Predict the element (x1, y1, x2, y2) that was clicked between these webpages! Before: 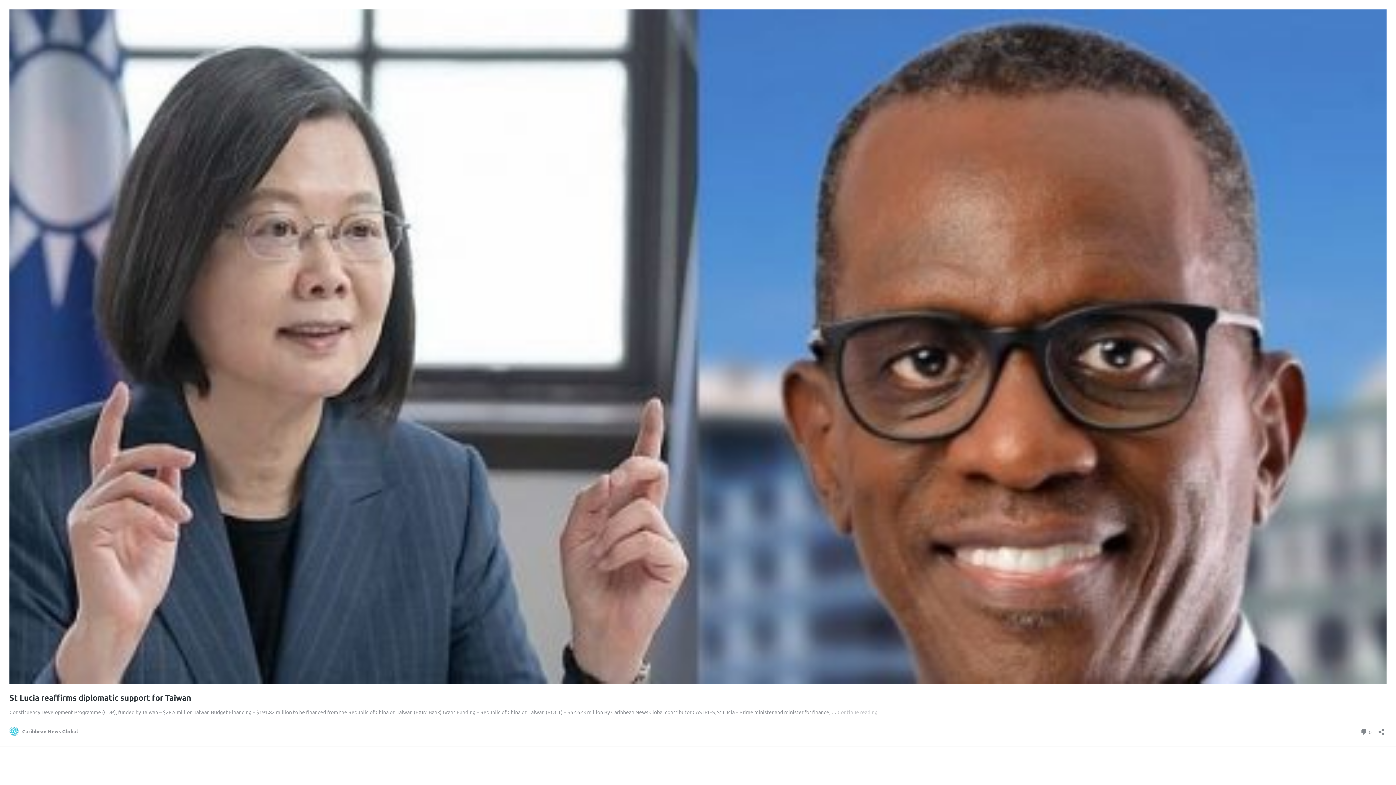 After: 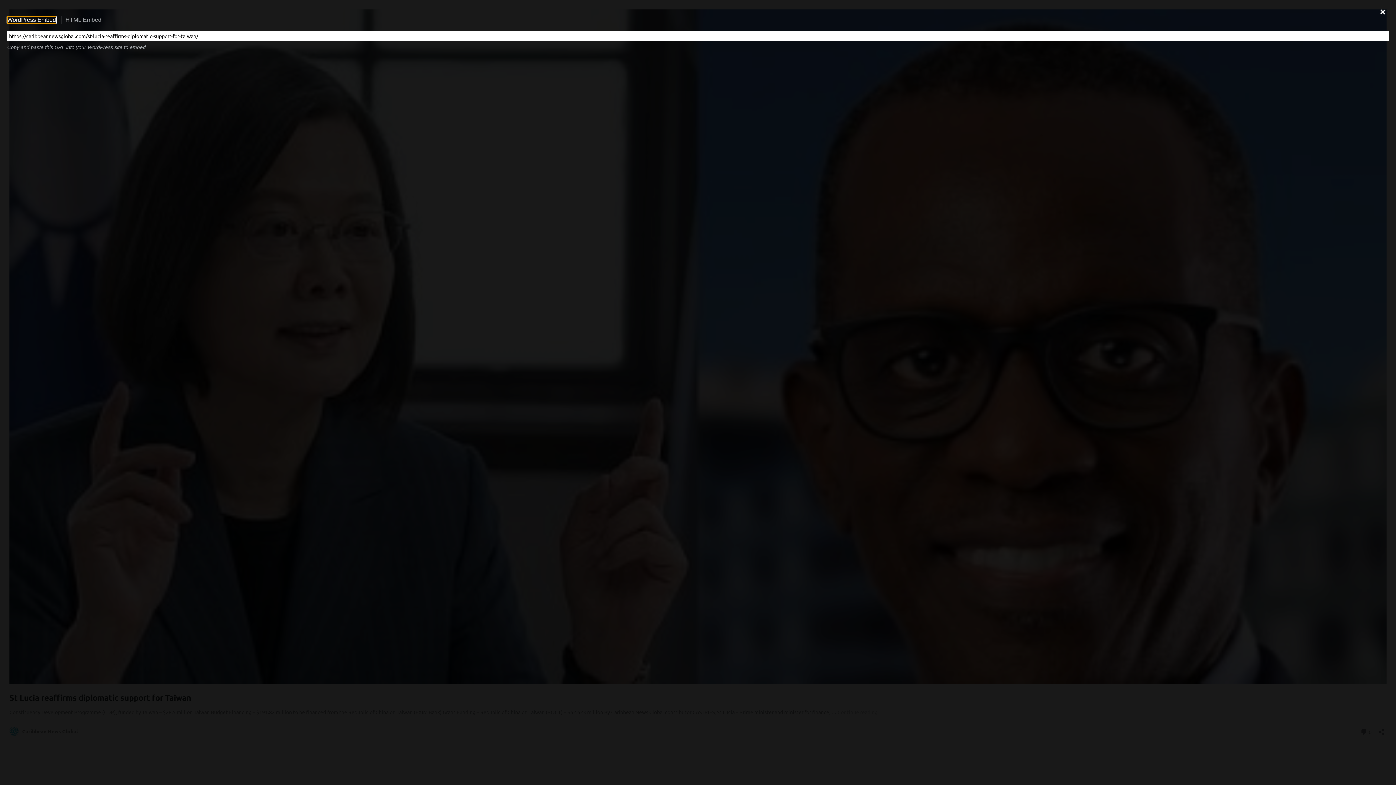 Action: bbox: (1376, 724, 1386, 735) label: Open sharing dialog